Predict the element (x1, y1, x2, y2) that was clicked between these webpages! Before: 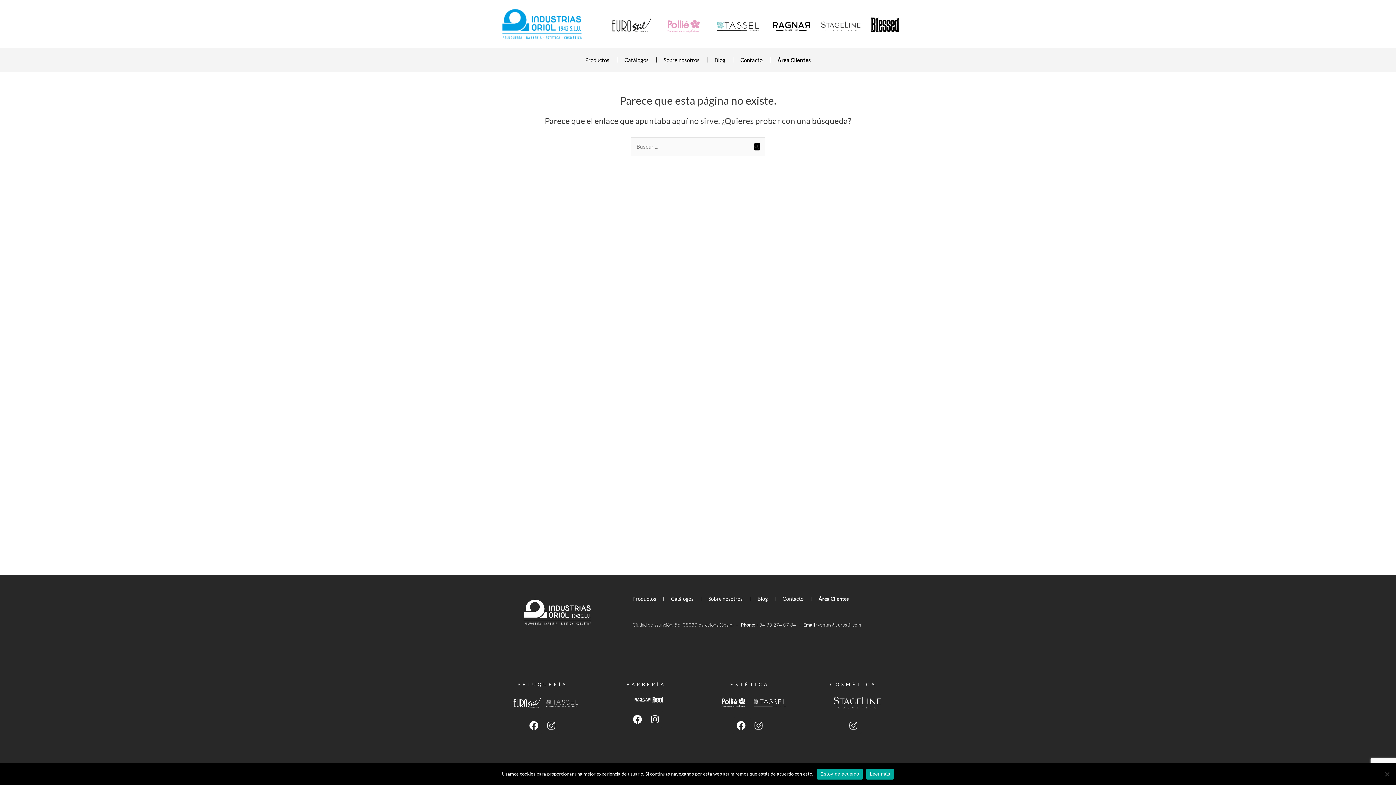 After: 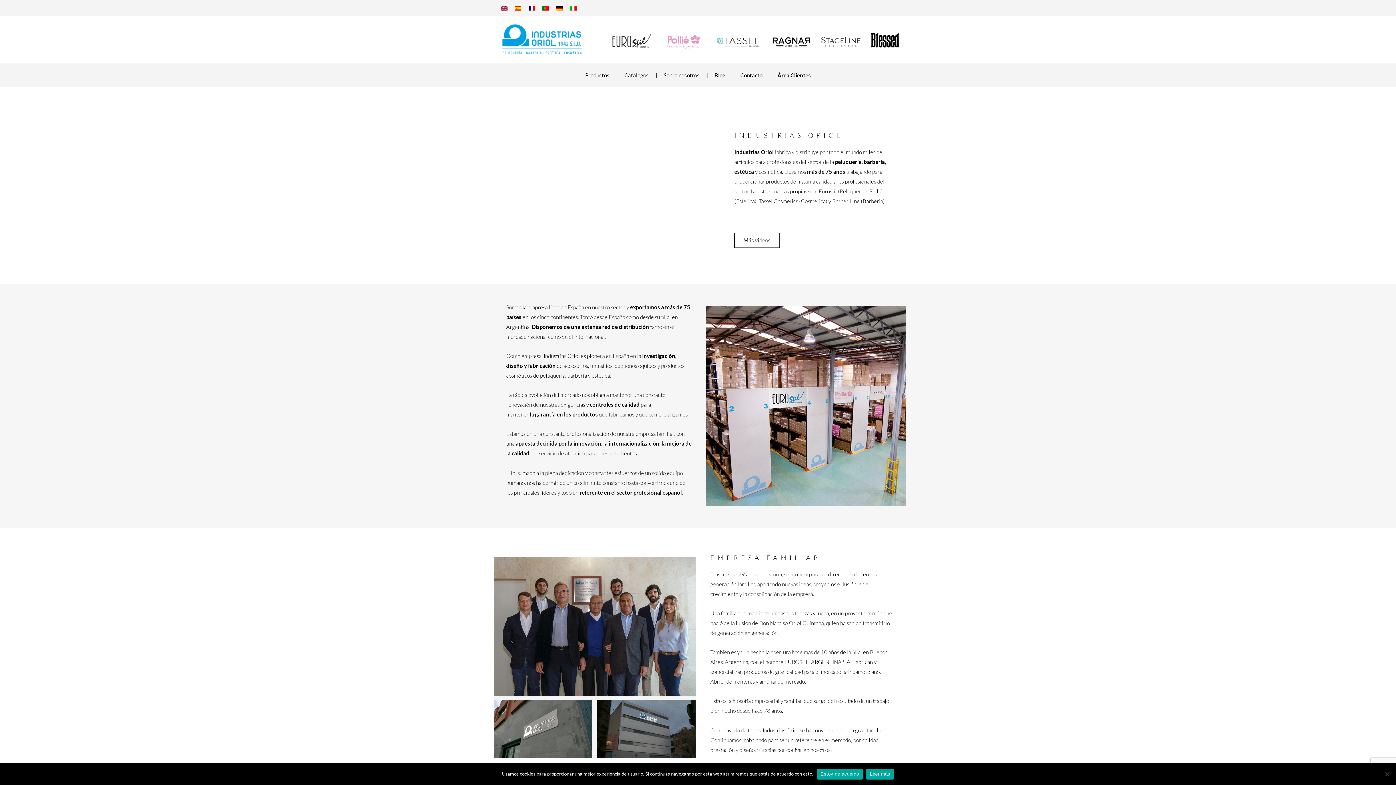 Action: bbox: (656, 51, 707, 68) label: Sobre nosotros